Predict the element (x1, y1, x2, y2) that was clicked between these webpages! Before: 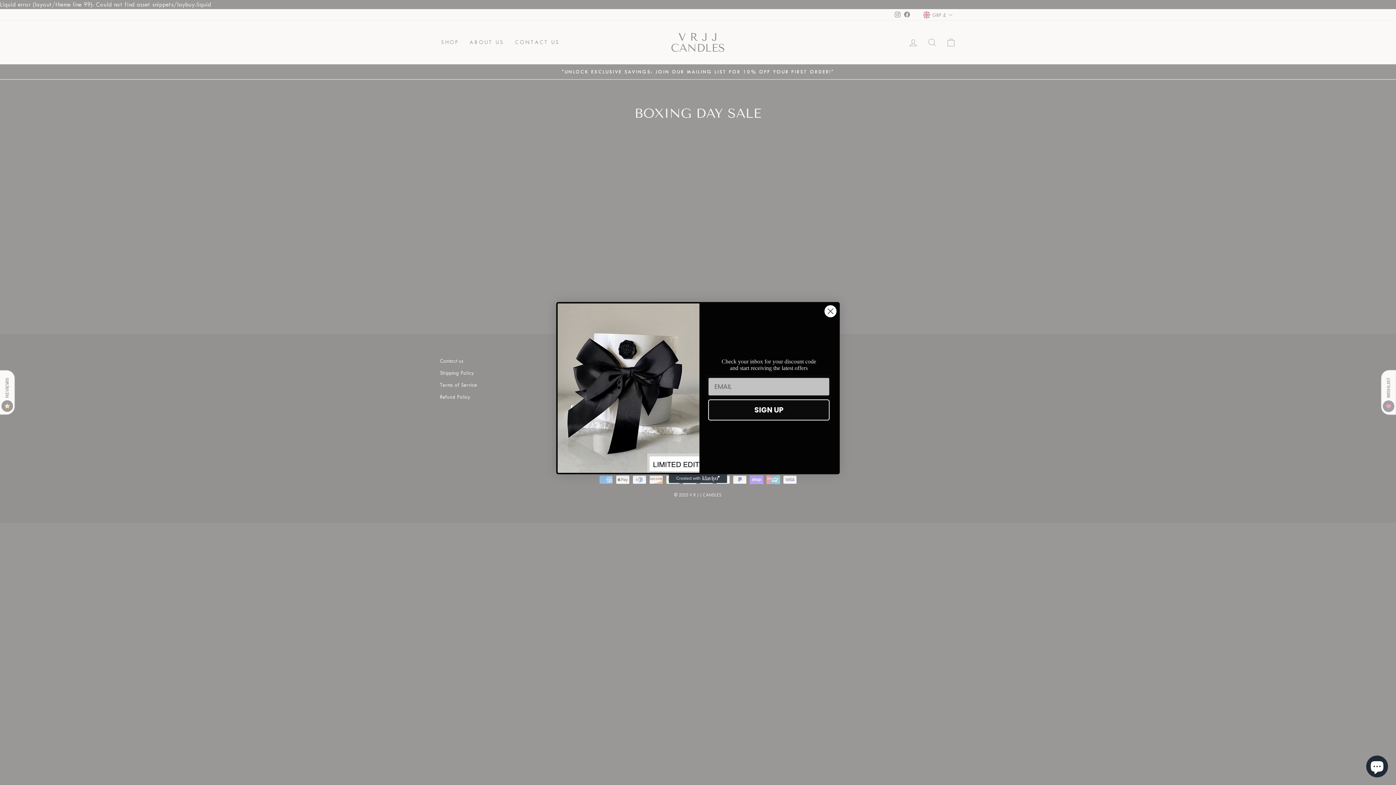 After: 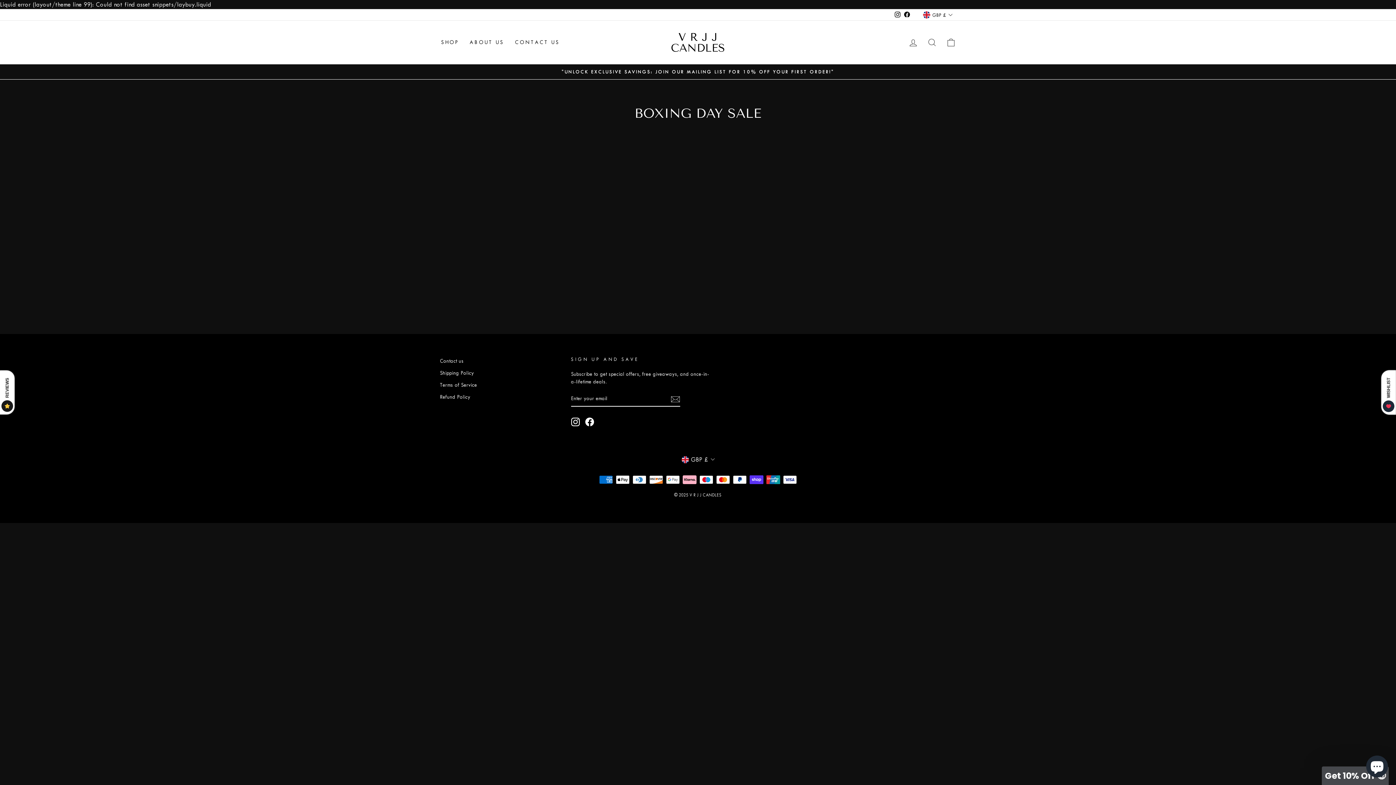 Action: label: Close dialog bbox: (824, 305, 837, 317)